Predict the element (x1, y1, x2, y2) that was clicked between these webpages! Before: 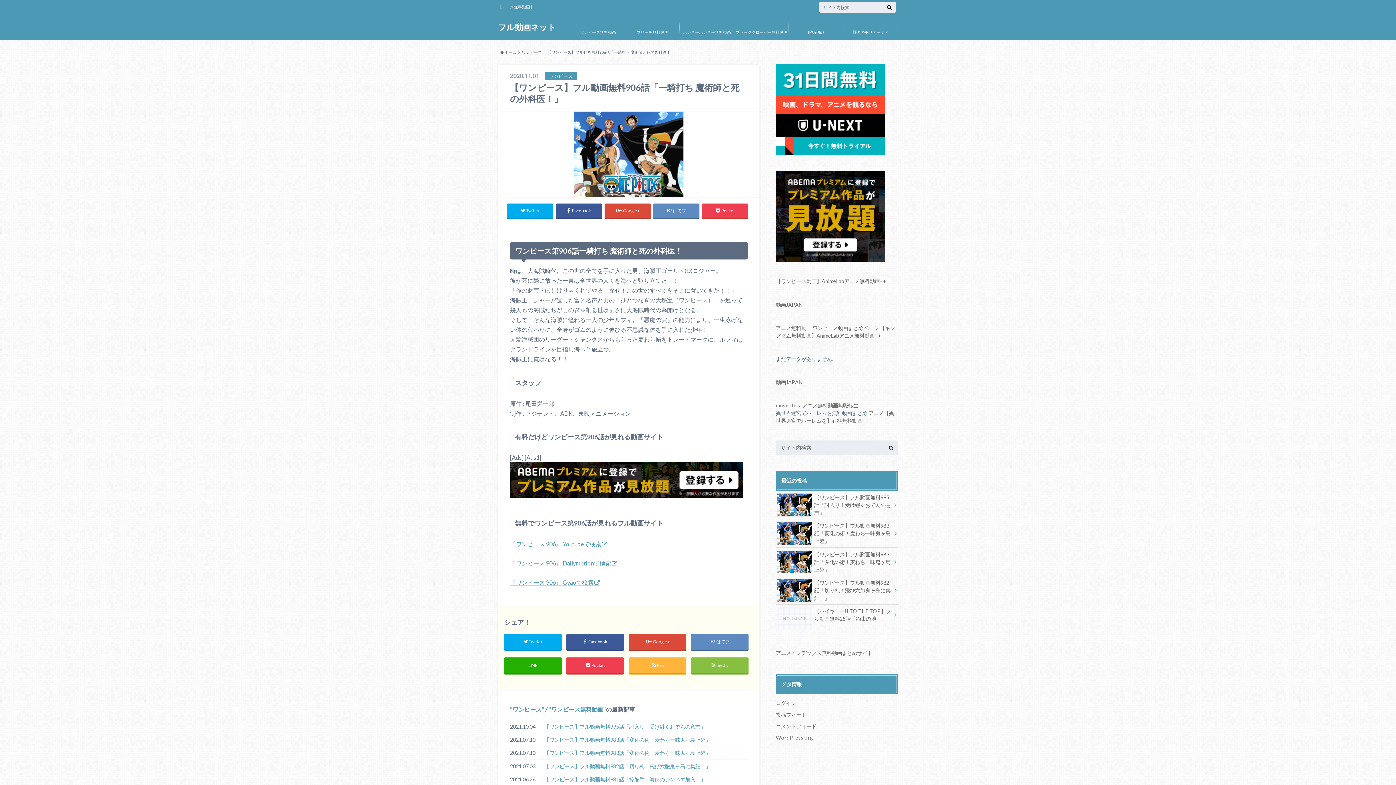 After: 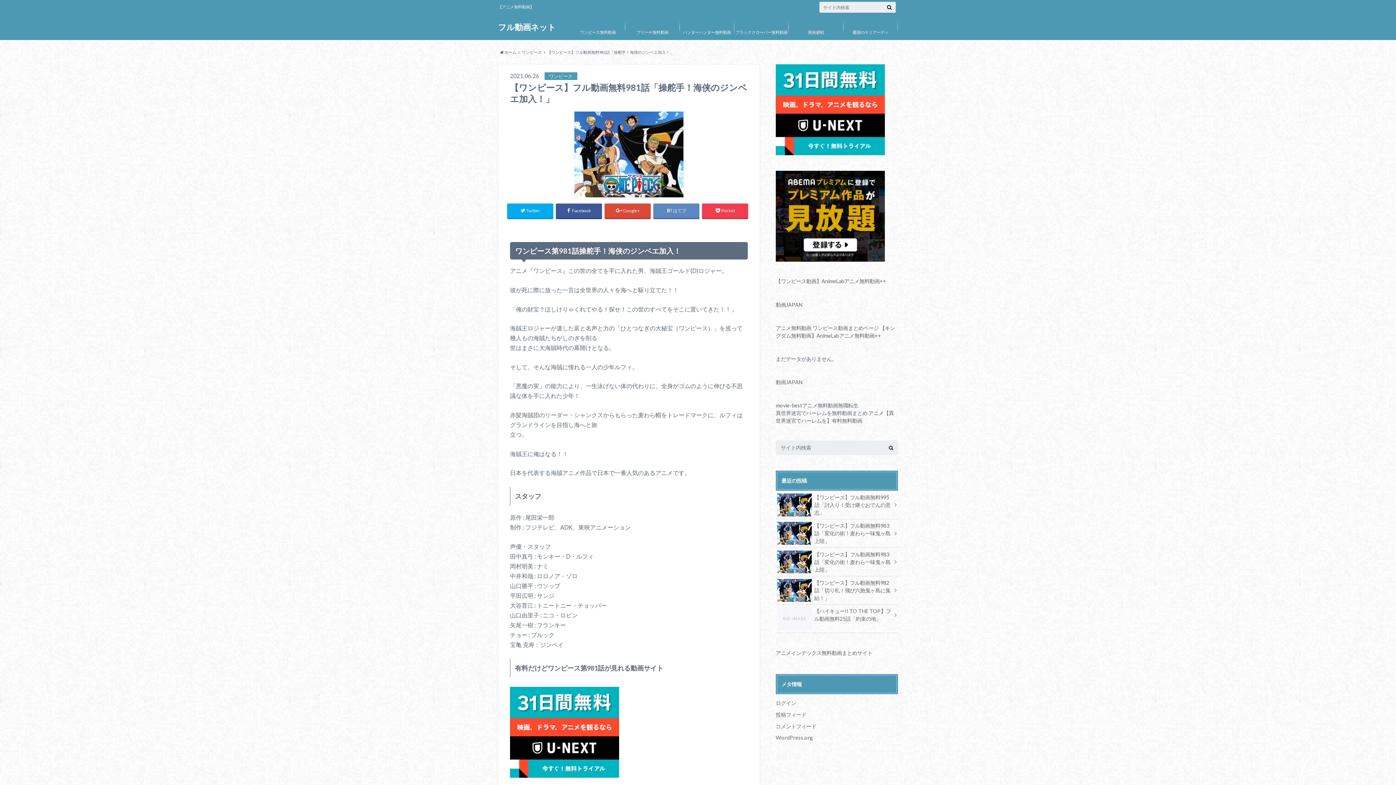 Action: bbox: (510, 776, 748, 783) label: 【ワンピース】フル動画無料981話「操舵手！海侠のジンベエ加入！」